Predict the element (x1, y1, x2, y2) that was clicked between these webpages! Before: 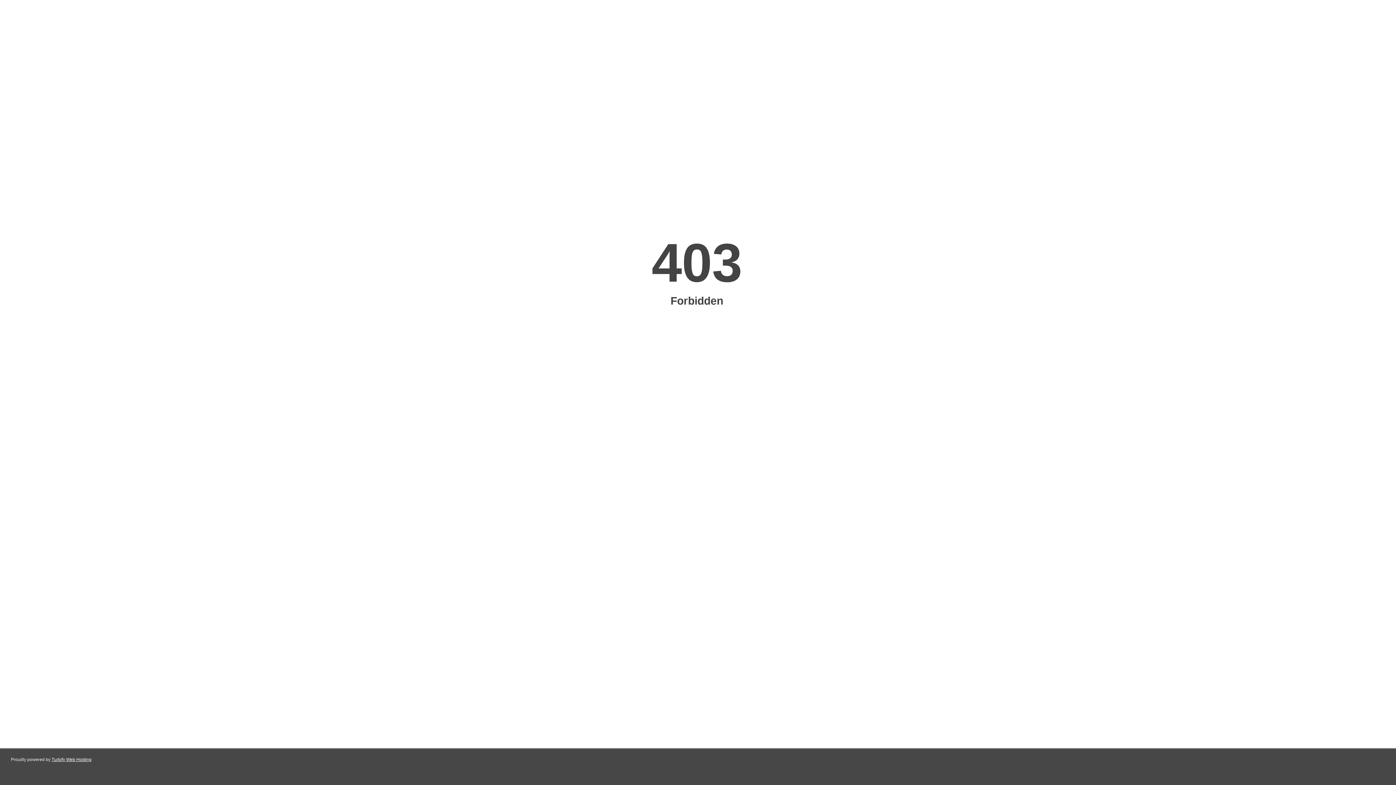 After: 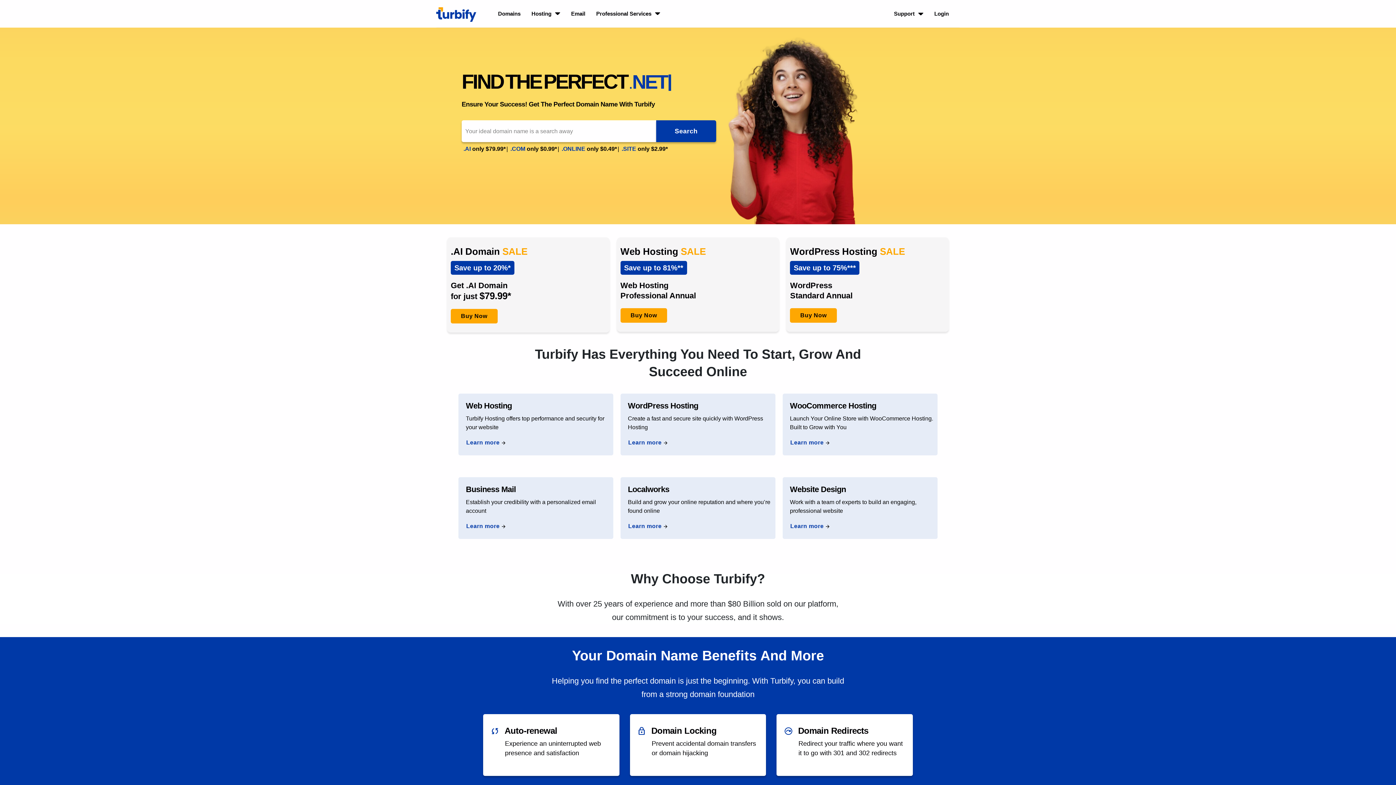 Action: bbox: (51, 757, 91, 762) label: Turbify Web Hosting